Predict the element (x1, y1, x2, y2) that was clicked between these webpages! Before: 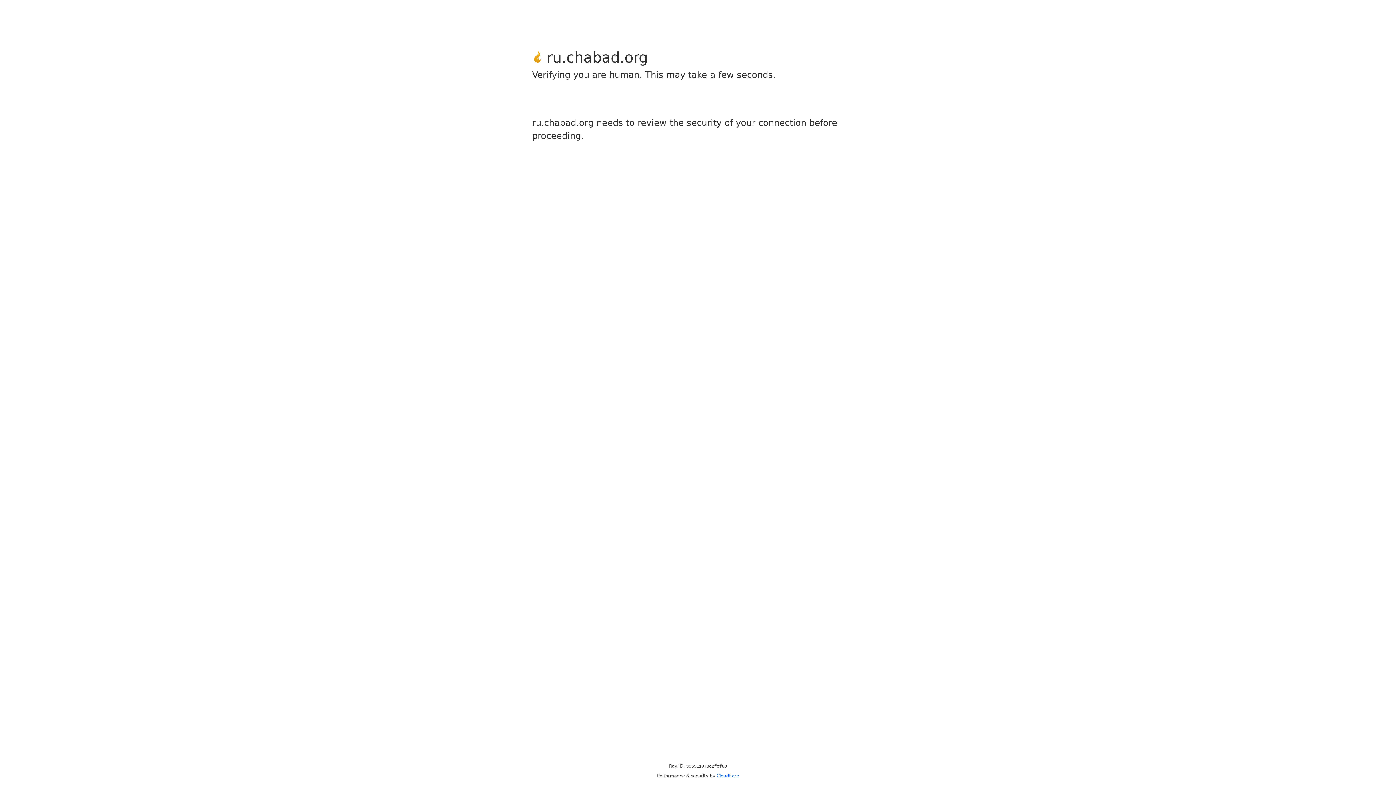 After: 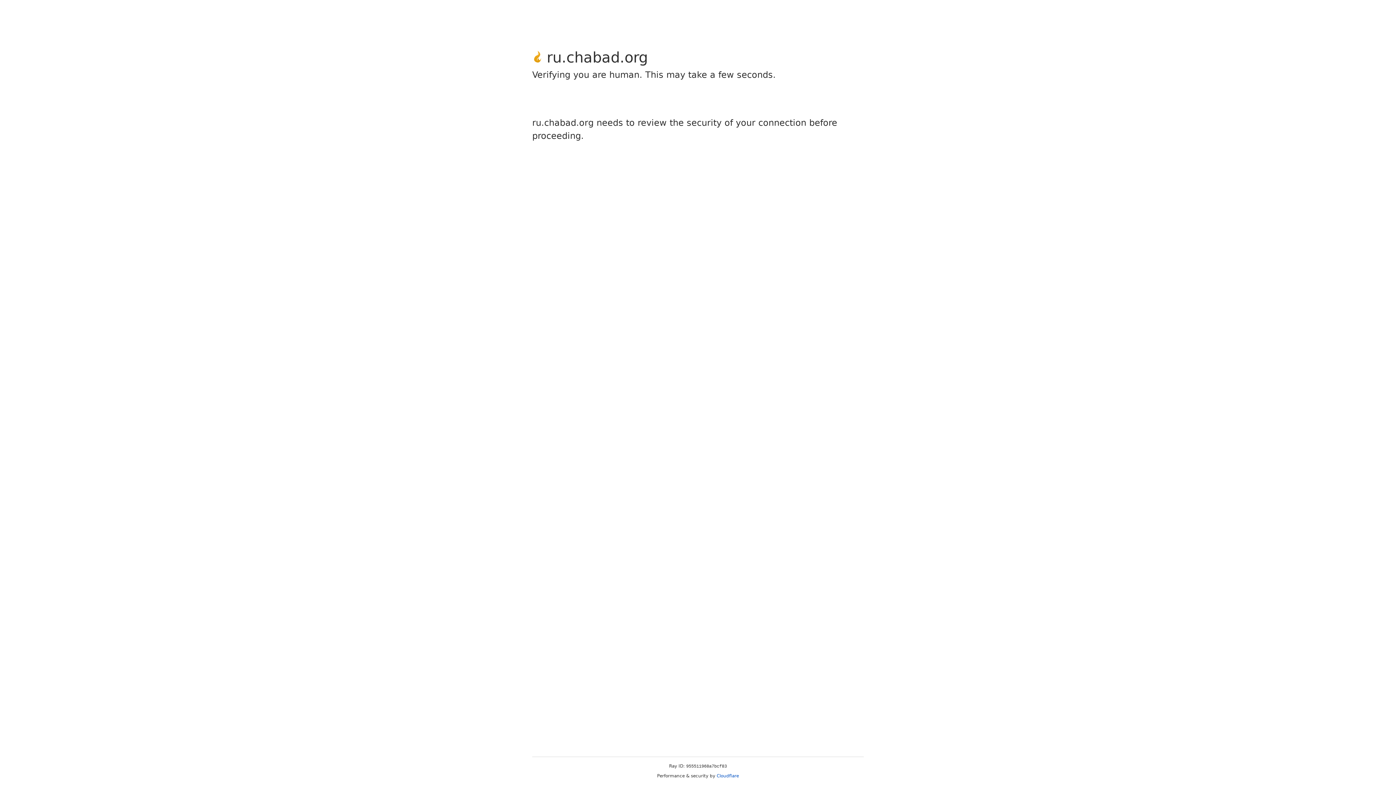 Action: label: Cloudflare bbox: (716, 773, 739, 778)